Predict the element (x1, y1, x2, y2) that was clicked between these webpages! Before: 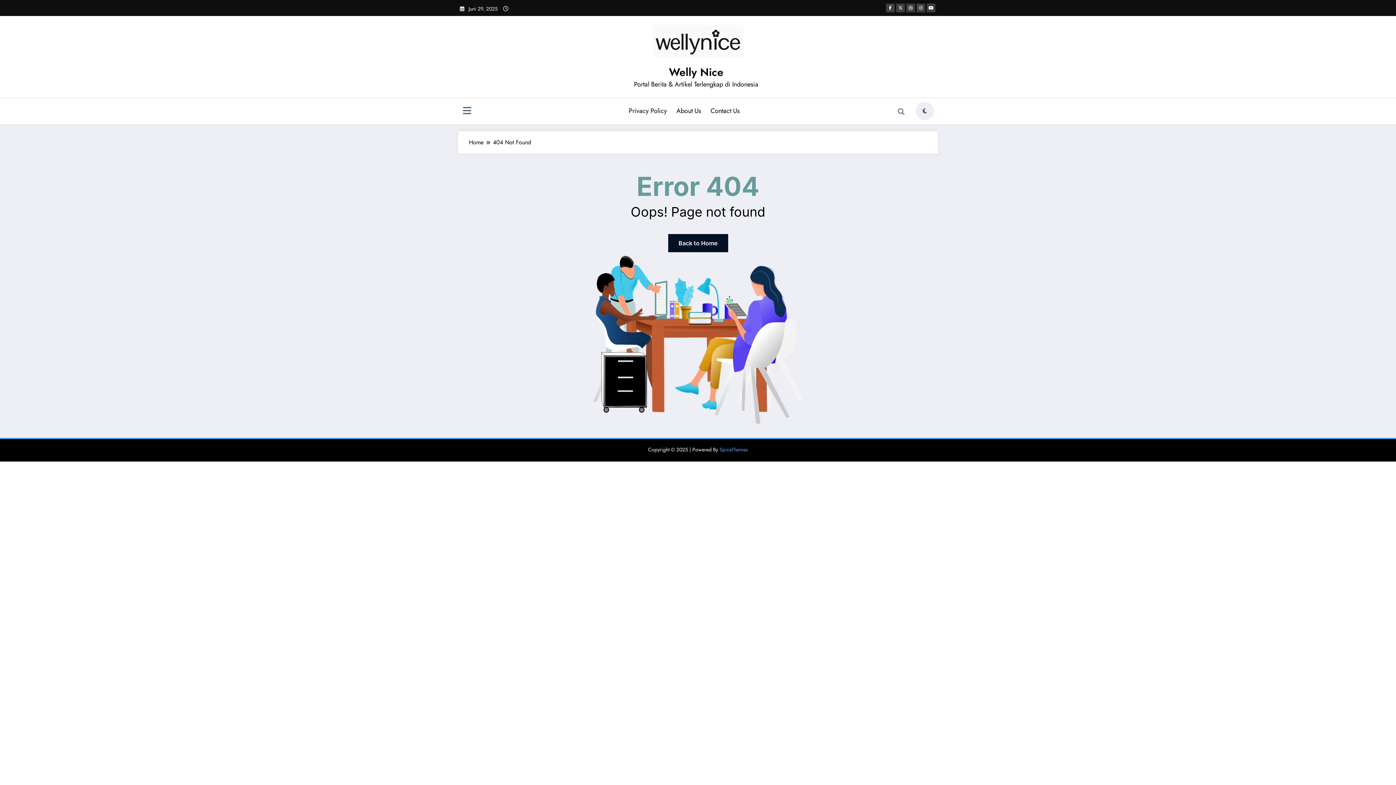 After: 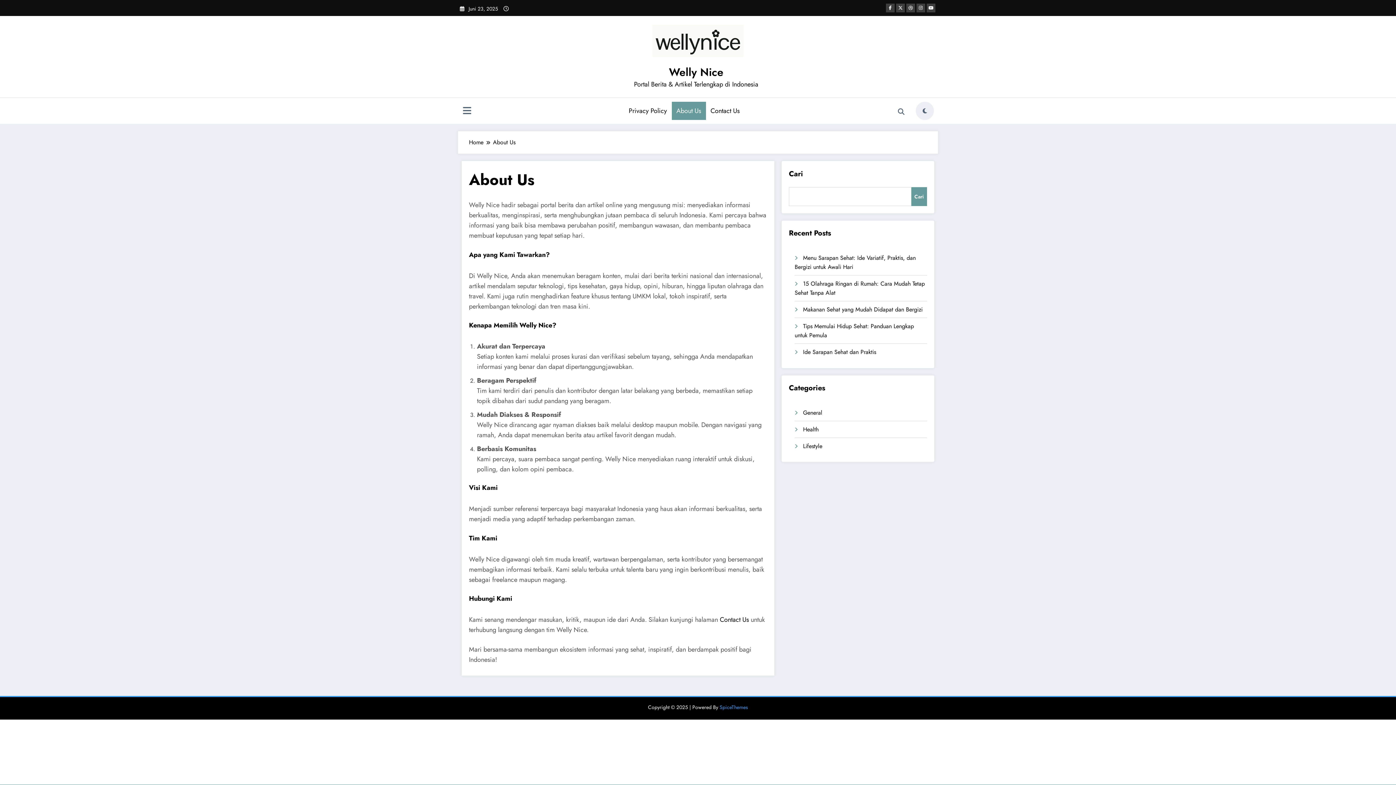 Action: label: About Us bbox: (671, 101, 706, 119)